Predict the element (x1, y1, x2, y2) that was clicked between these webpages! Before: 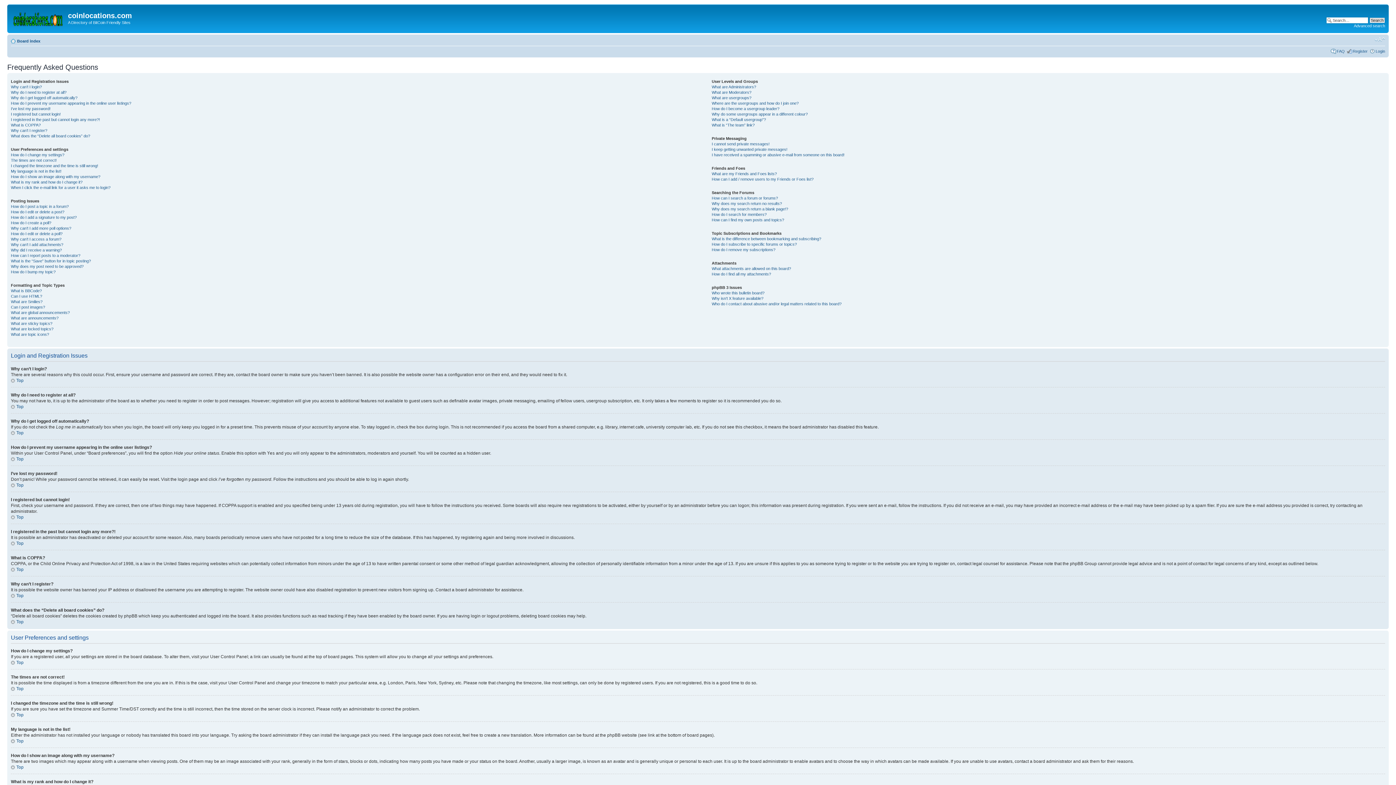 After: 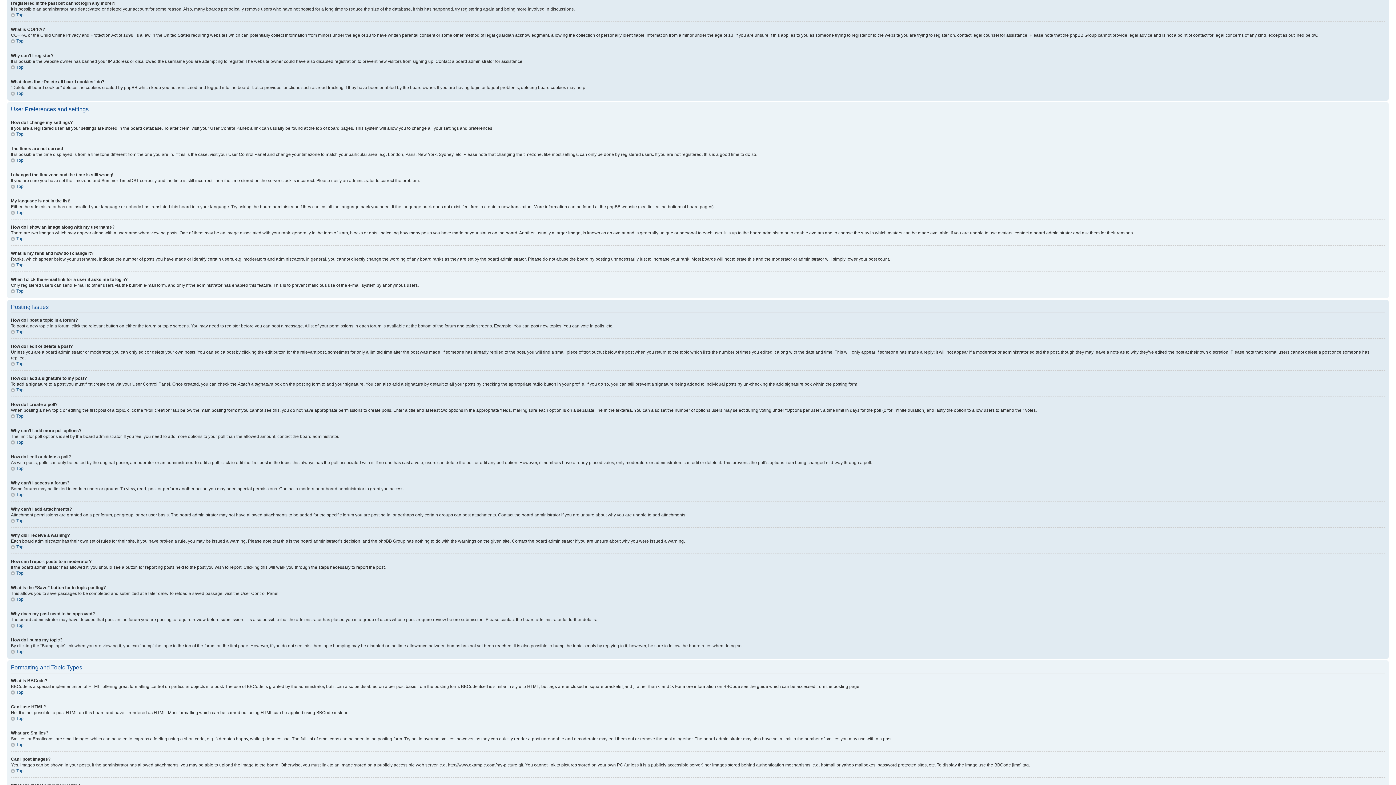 Action: label: I registered in the past but cannot login any more?! bbox: (10, 117, 100, 121)